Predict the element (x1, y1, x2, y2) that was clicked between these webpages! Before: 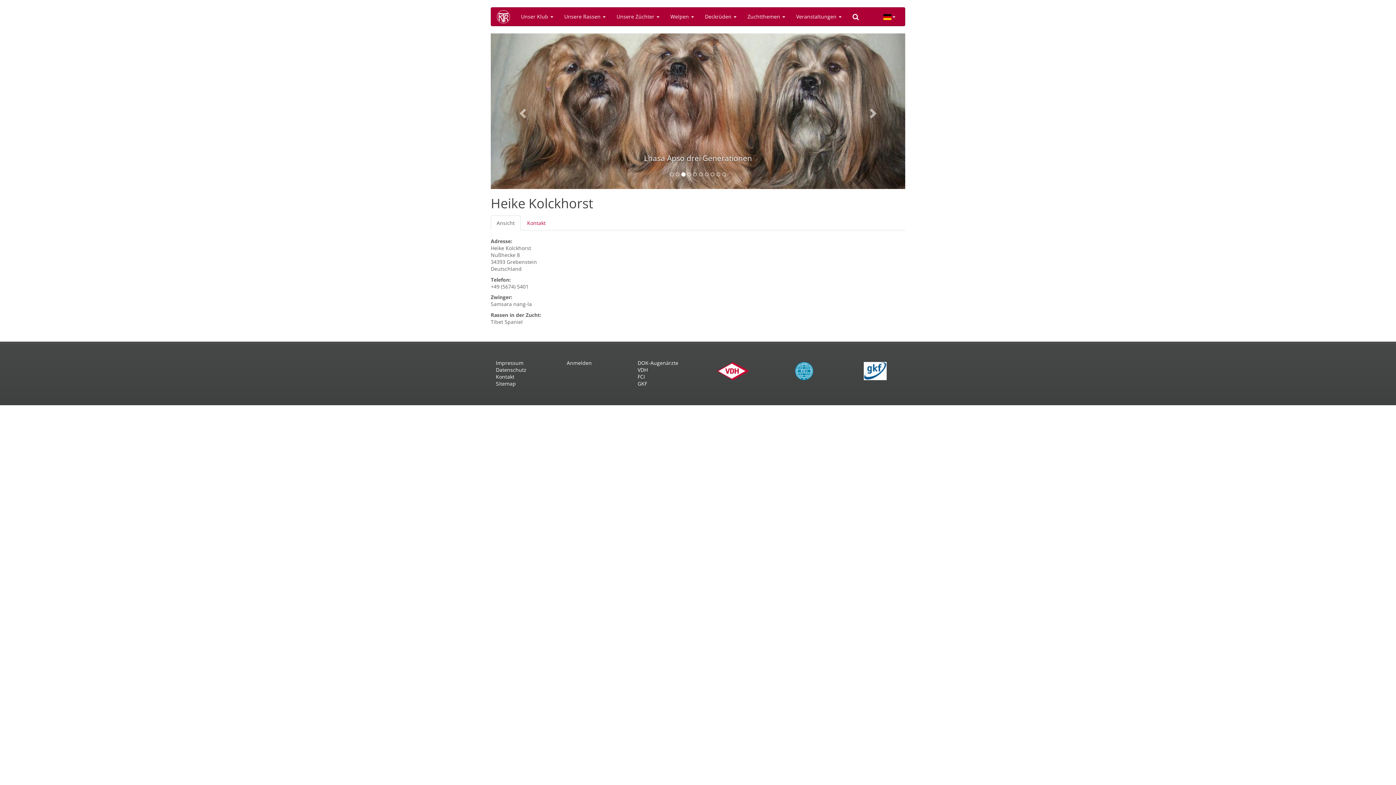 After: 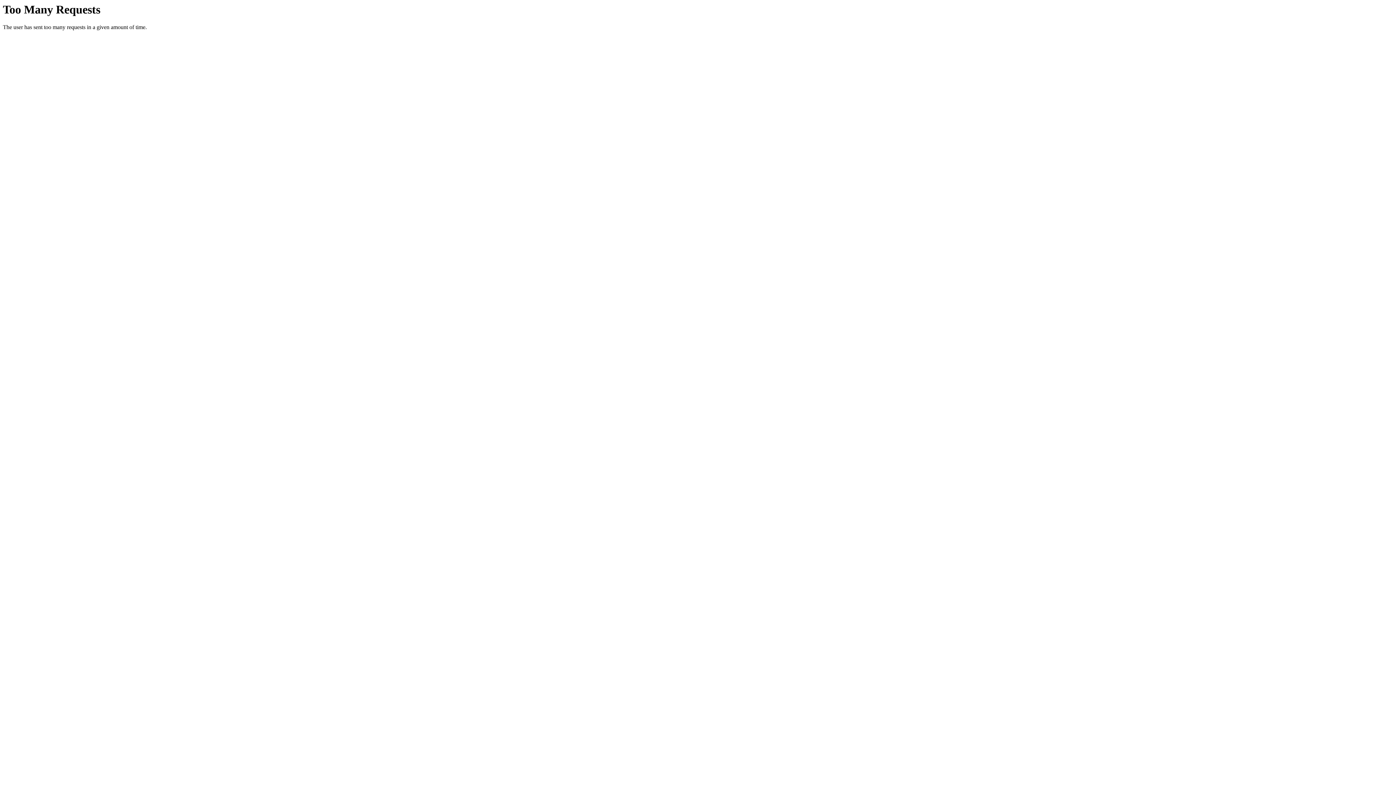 Action: label: GKF bbox: (637, 380, 687, 387)